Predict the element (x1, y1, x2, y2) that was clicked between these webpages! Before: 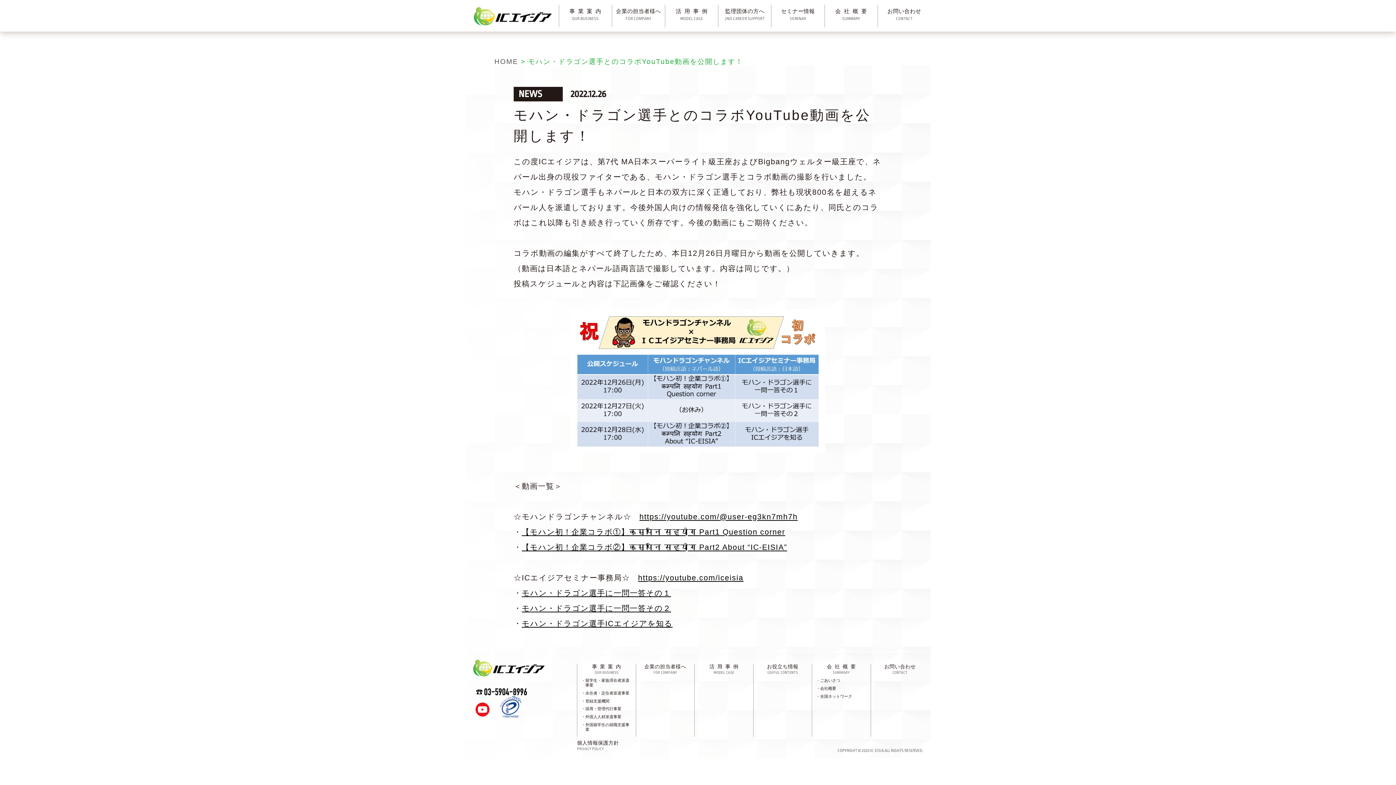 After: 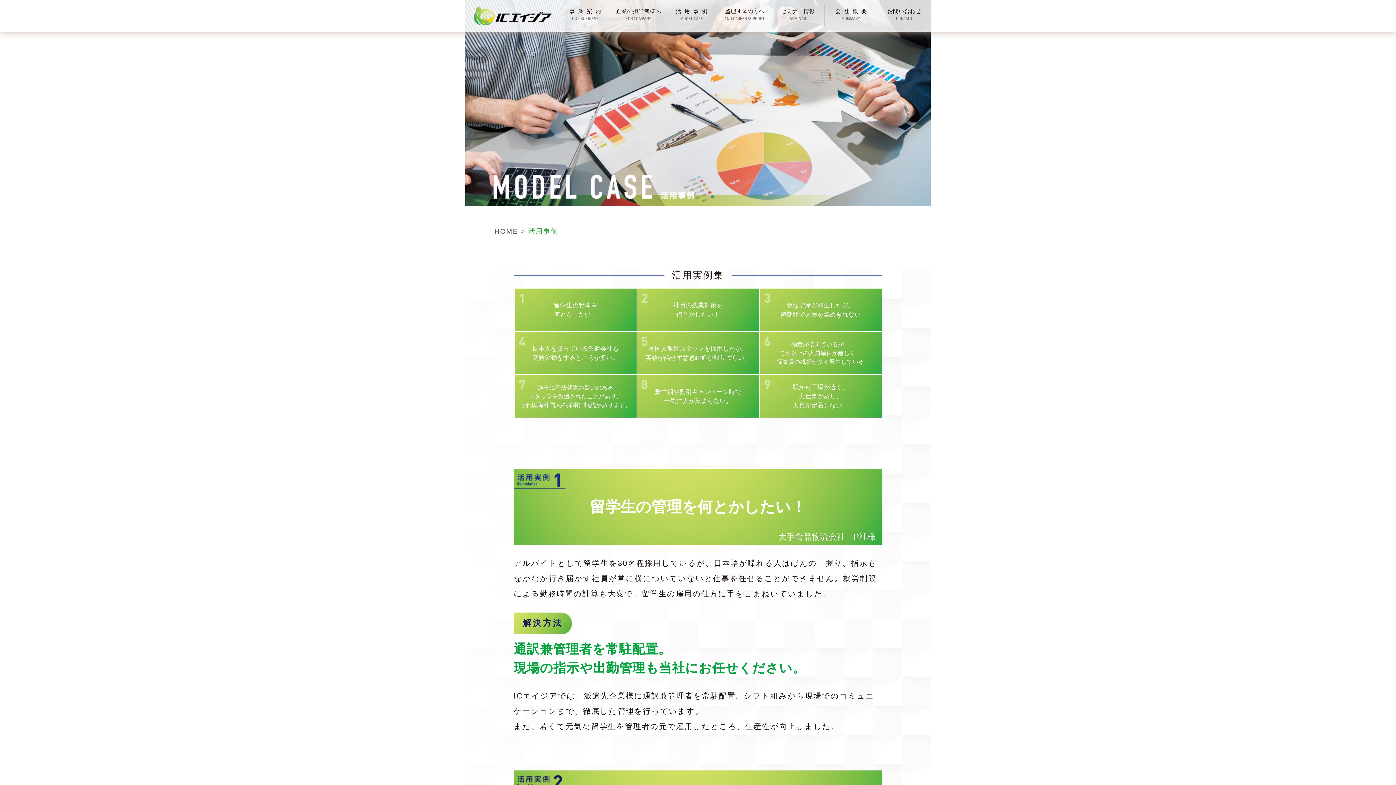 Action: bbox: (694, 664, 753, 675) label: 活 用 事 例

MODEL CASE